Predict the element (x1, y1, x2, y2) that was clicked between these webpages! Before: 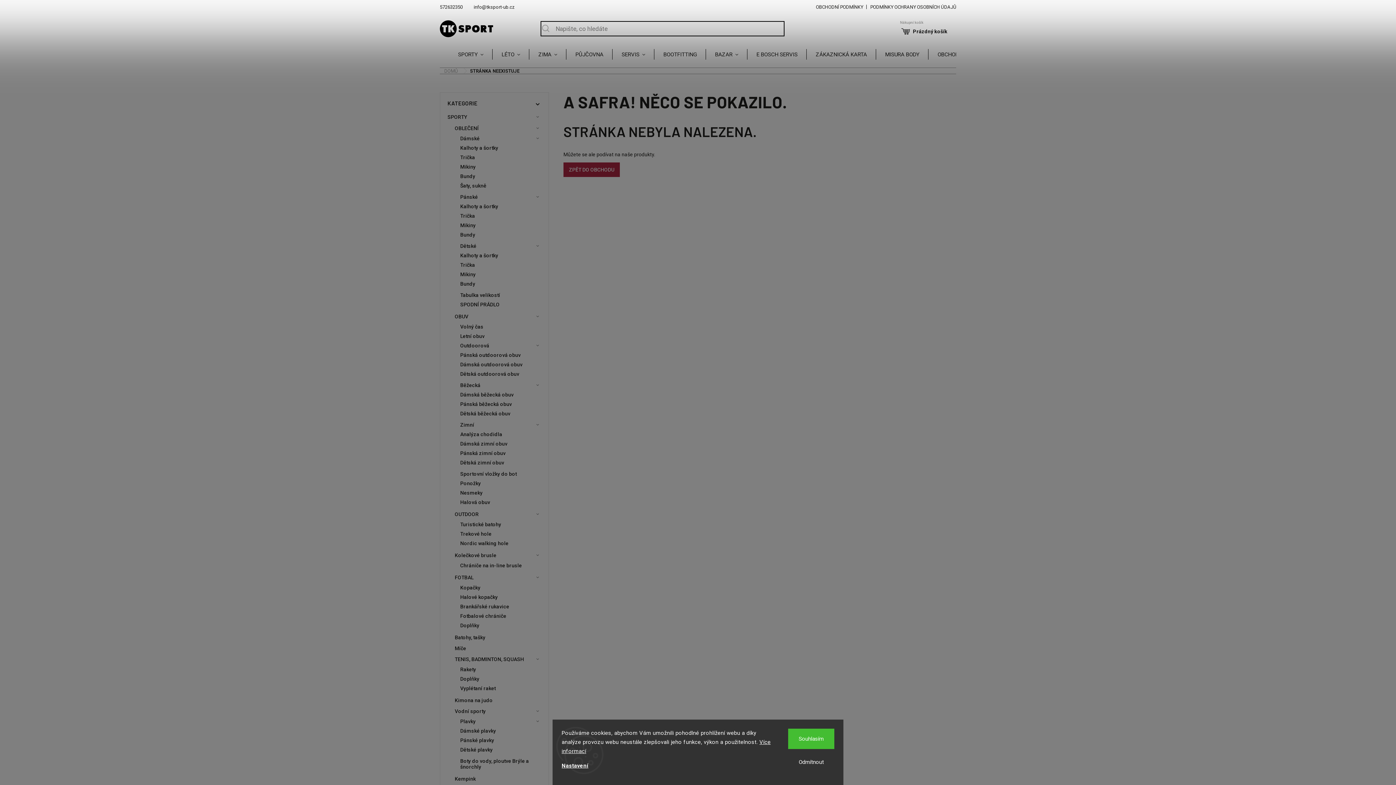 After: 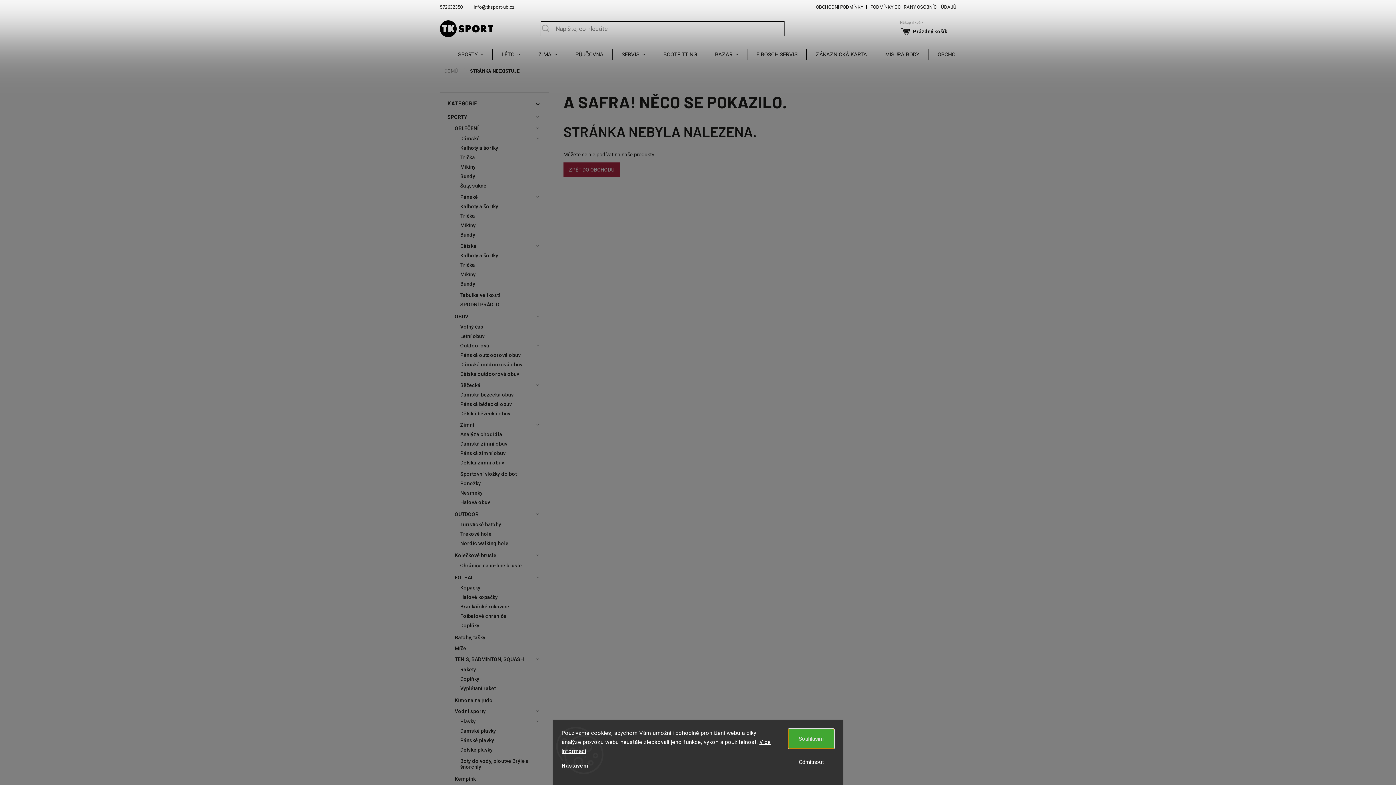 Action: bbox: (788, 729, 834, 749) label: Souhlasím